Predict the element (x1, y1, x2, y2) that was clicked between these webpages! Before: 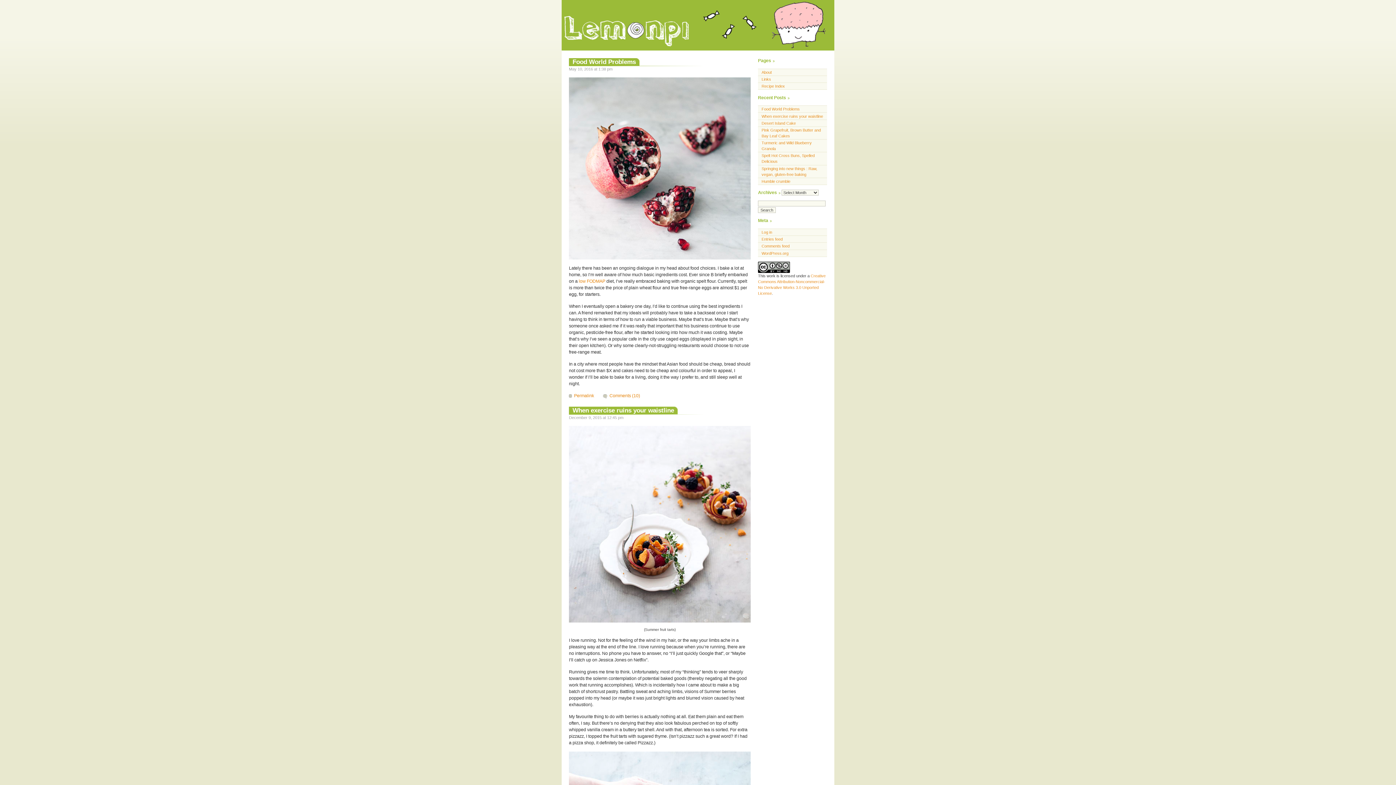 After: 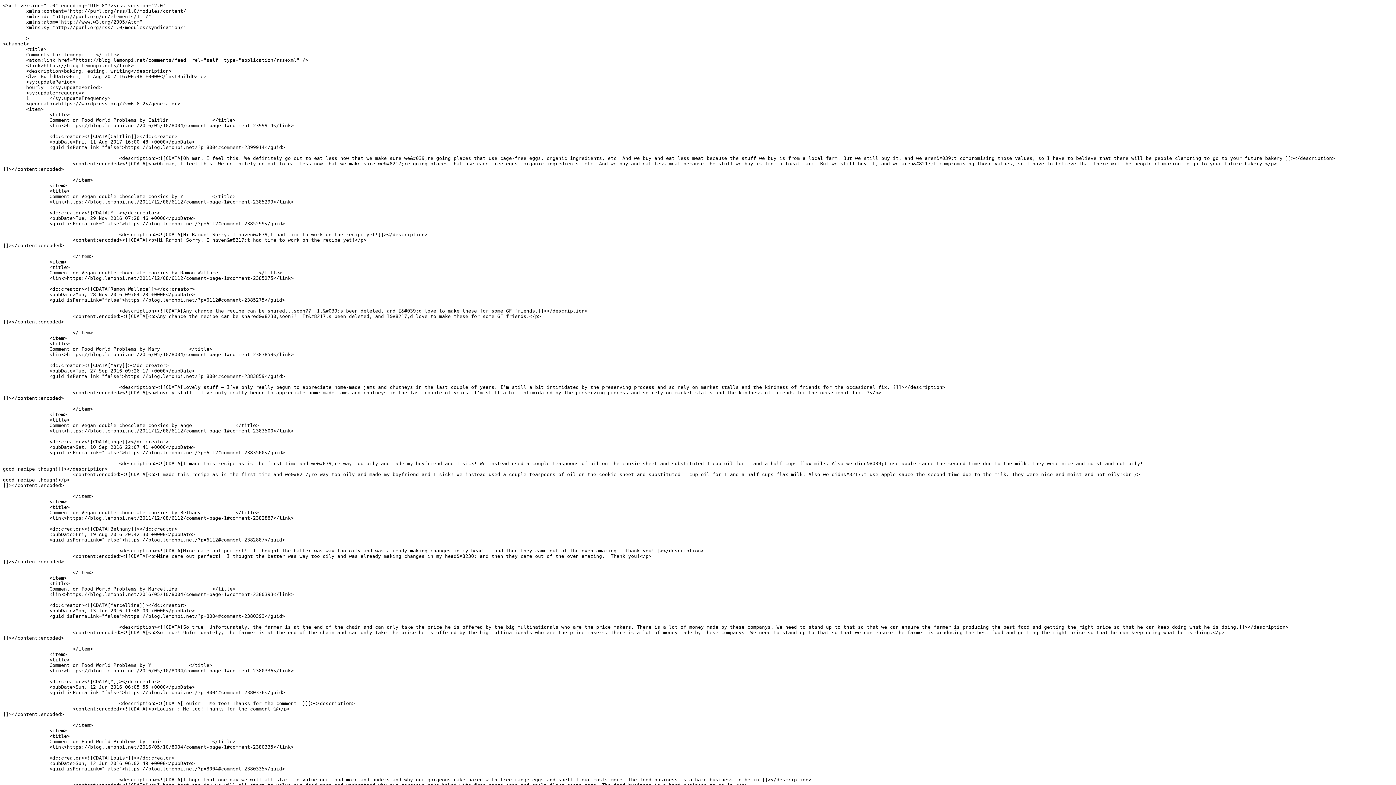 Action: bbox: (758, 243, 827, 249) label: Comments feed